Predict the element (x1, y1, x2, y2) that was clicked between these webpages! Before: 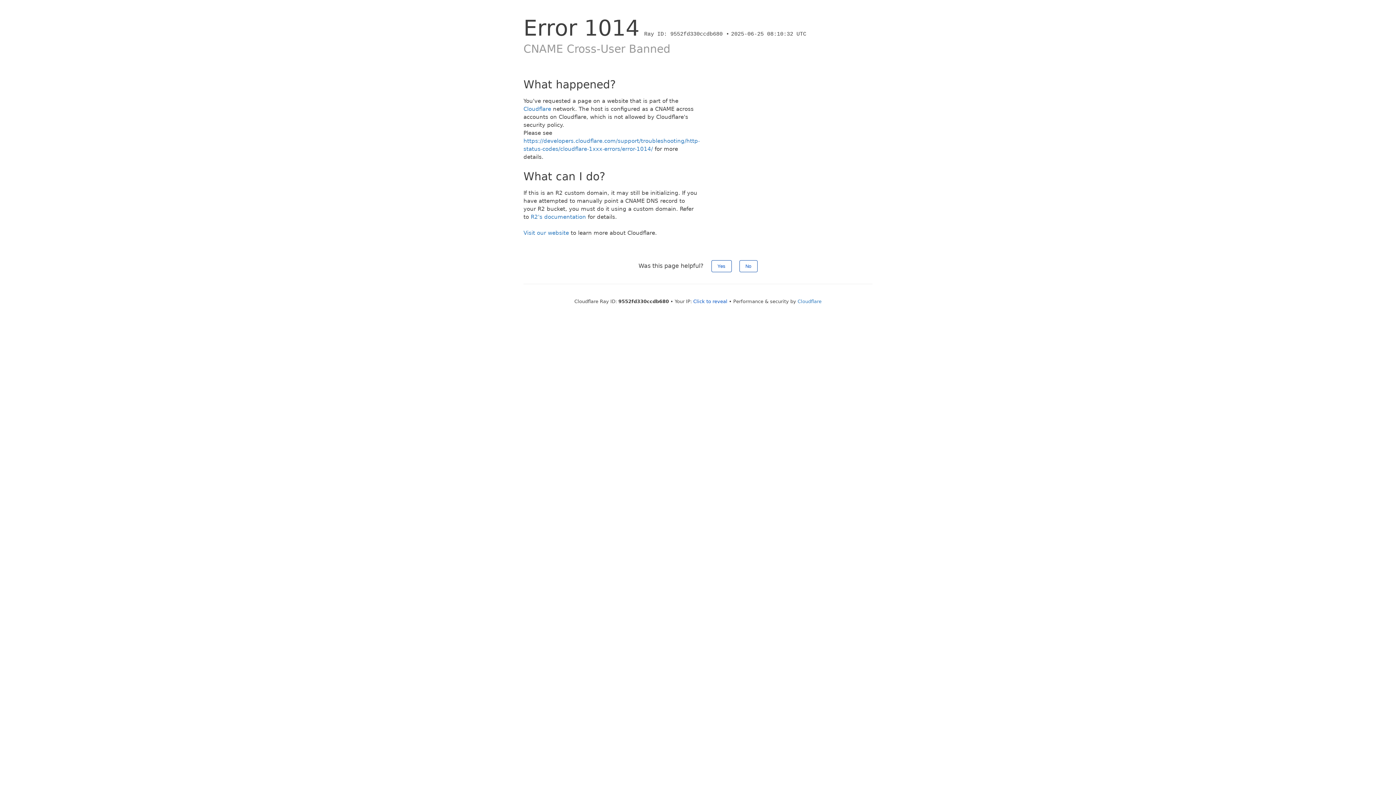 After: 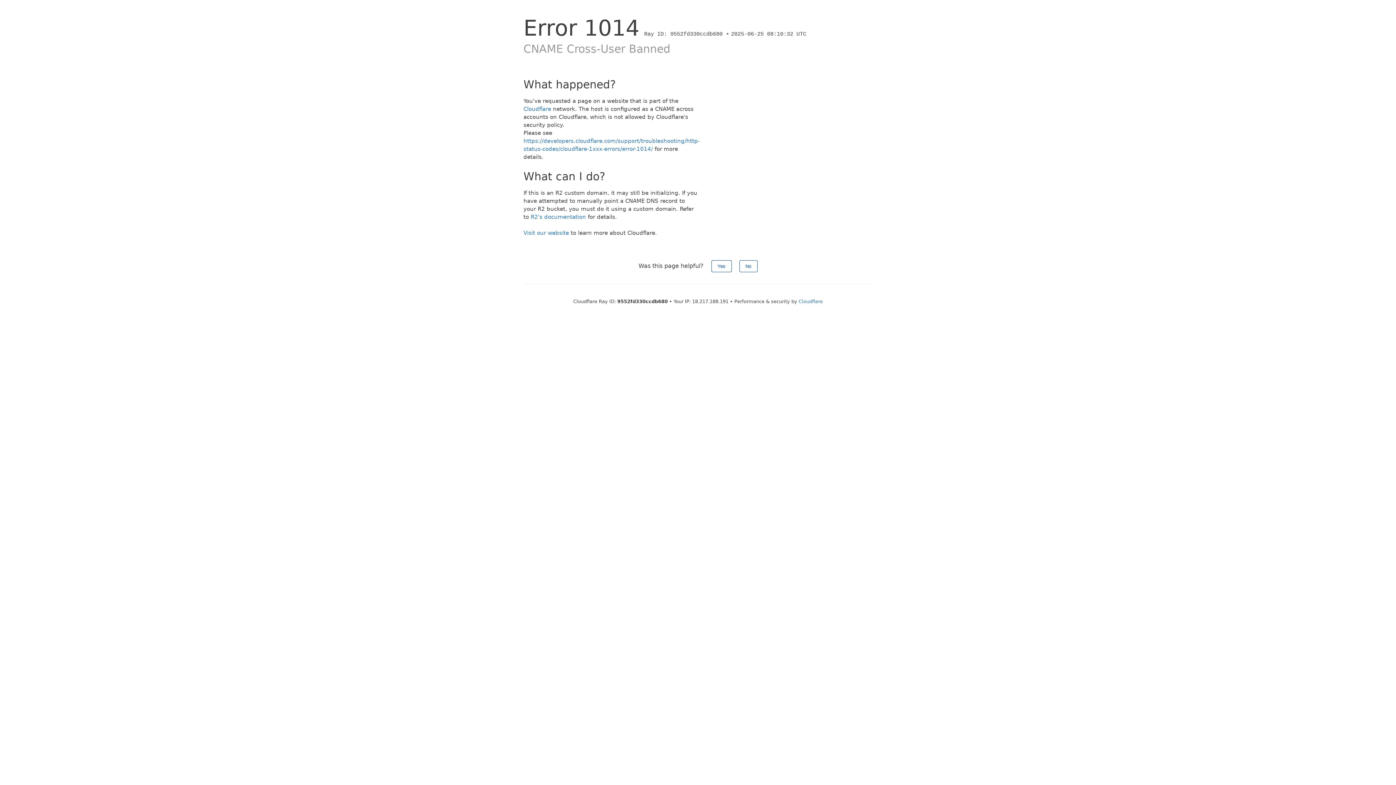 Action: label: Click to reveal bbox: (693, 298, 727, 304)